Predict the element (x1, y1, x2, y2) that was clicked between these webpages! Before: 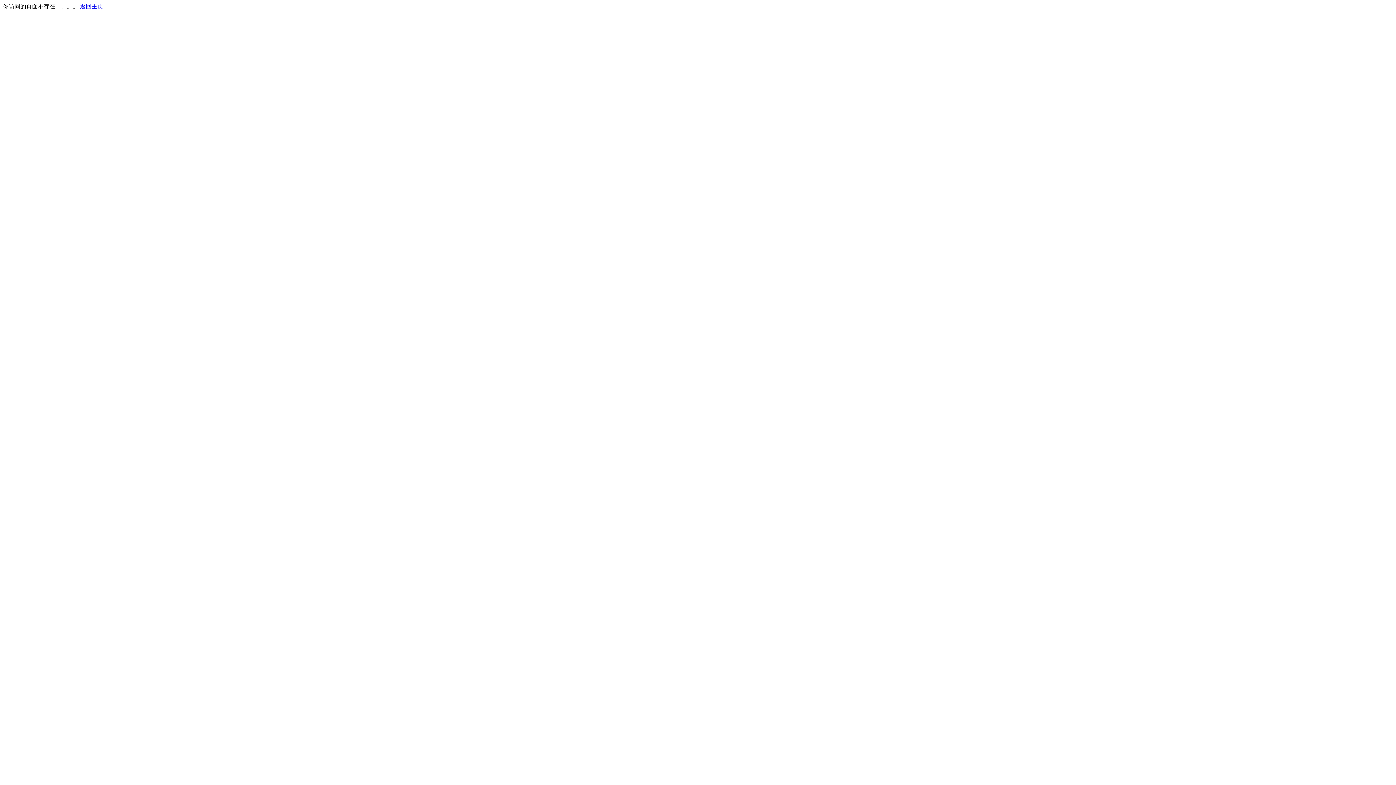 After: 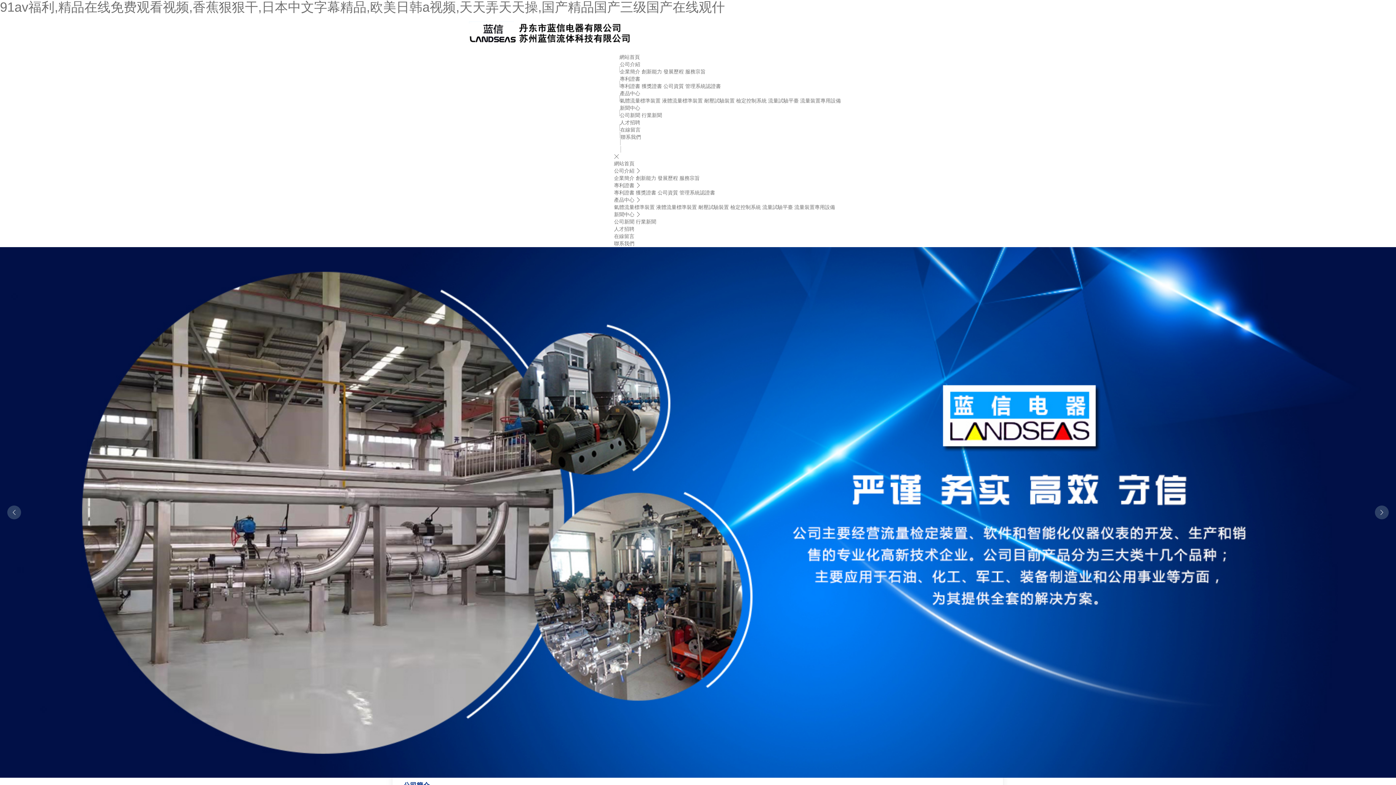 Action: label: 返回主页 bbox: (80, 3, 103, 9)